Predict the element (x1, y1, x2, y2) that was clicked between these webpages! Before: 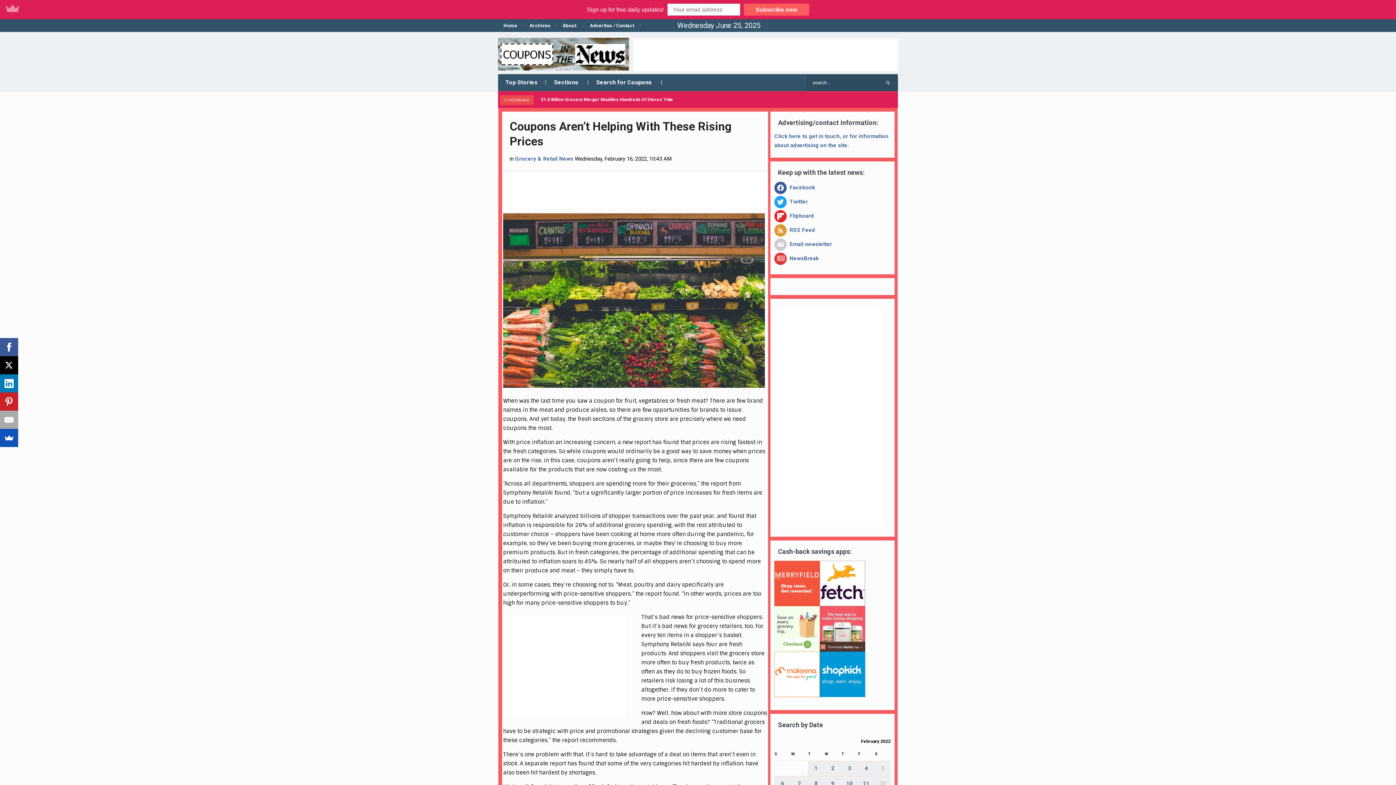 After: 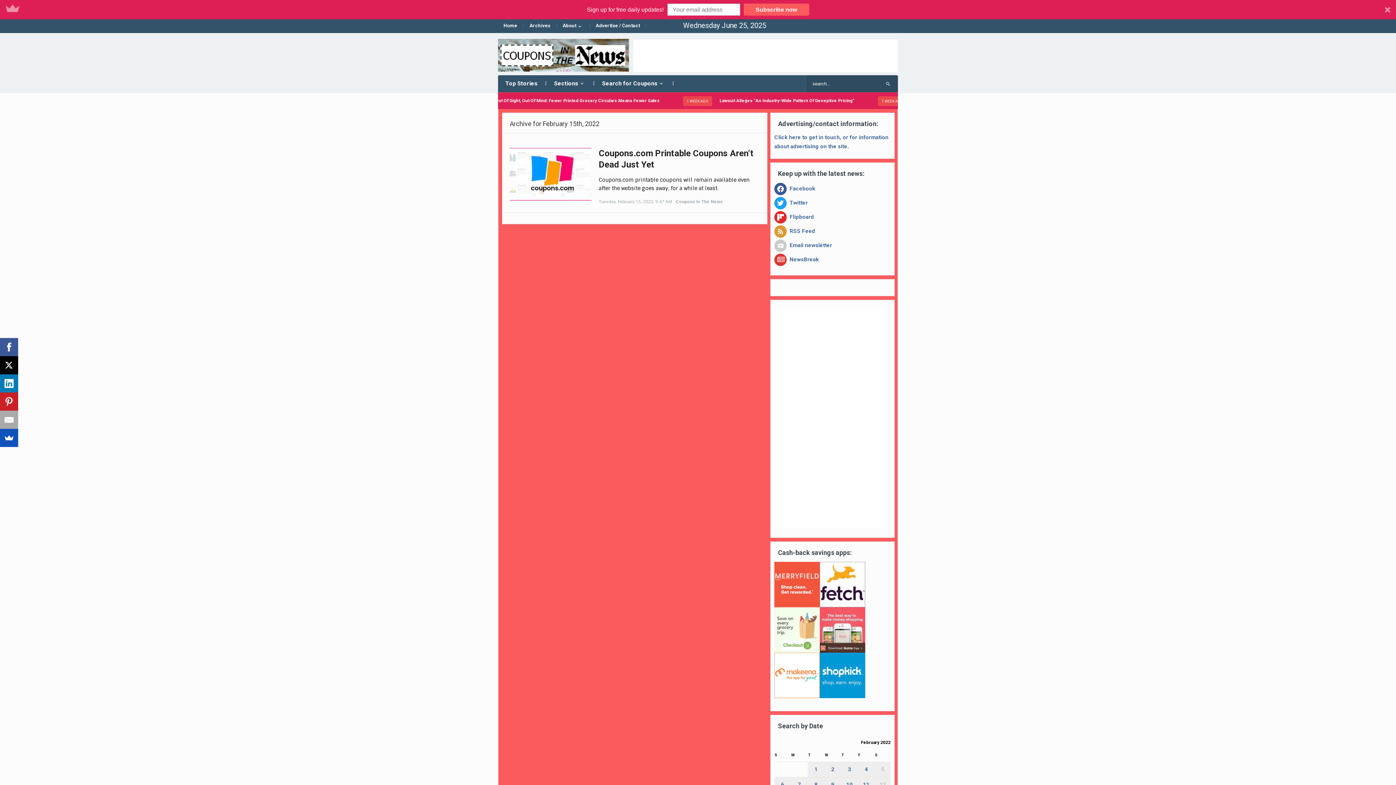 Action: label: Posts published on February 15, 2022 bbox: (813, 776, 819, 783)